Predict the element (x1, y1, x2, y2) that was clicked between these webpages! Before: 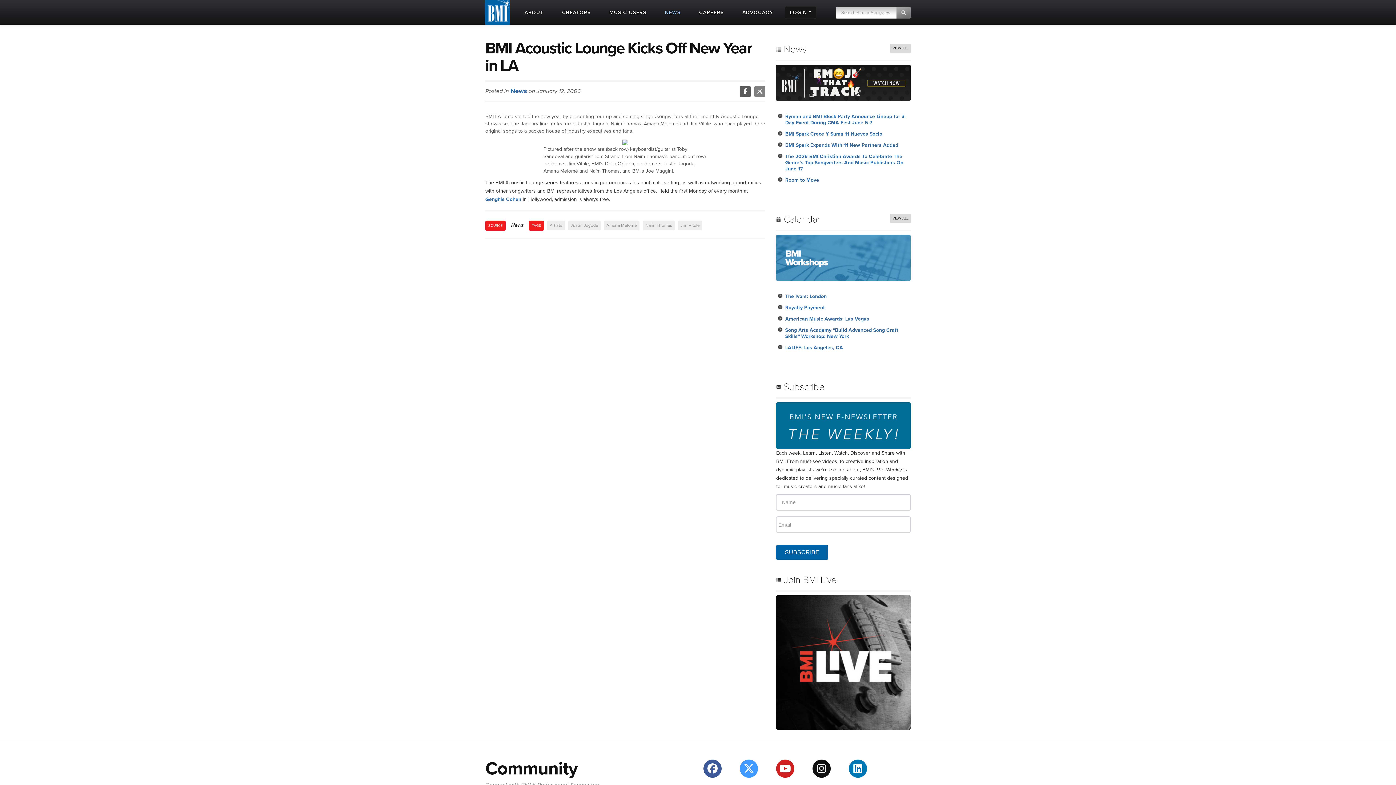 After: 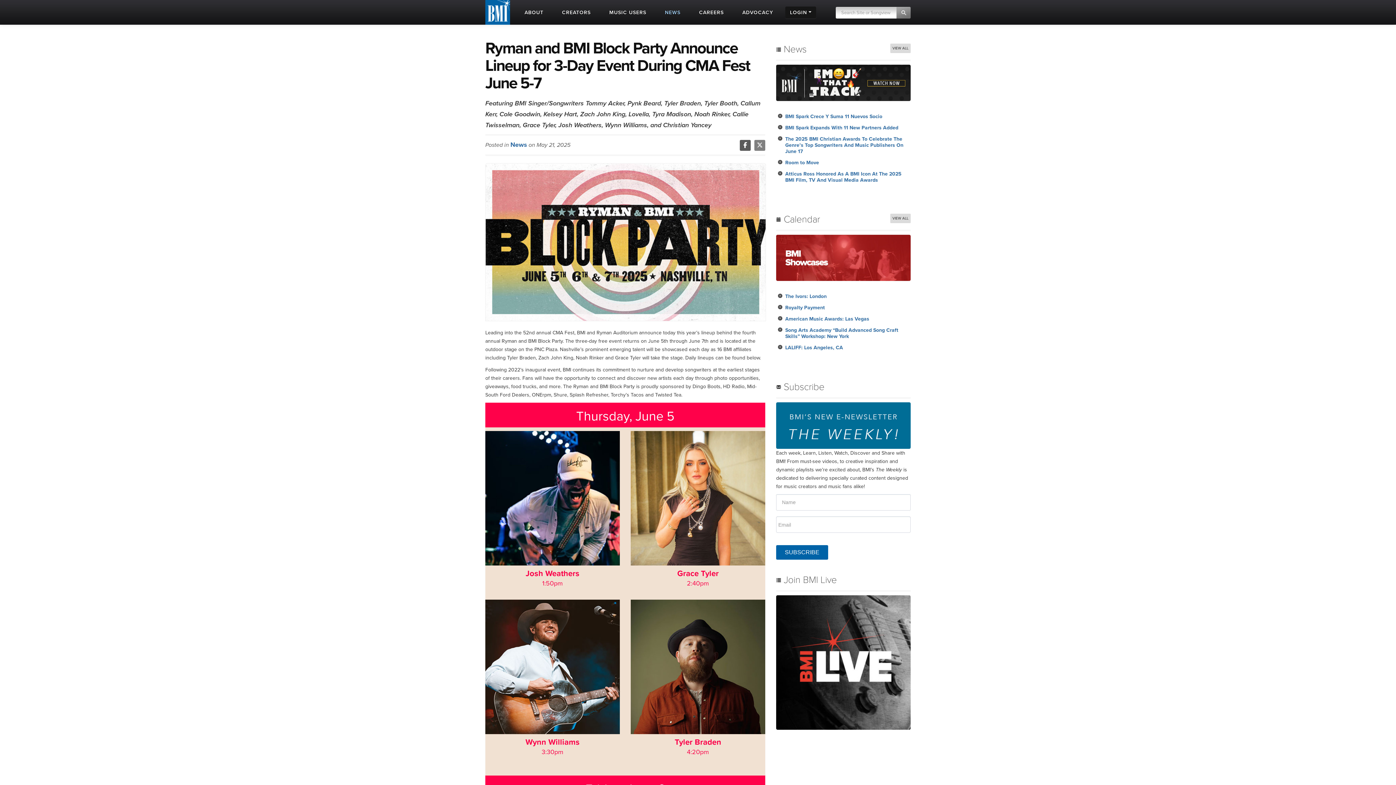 Action: bbox: (785, 113, 906, 125) label: Ryman and BMI Block Party Announce Lineup for 3-Day Event During CMA Fest June 5-7